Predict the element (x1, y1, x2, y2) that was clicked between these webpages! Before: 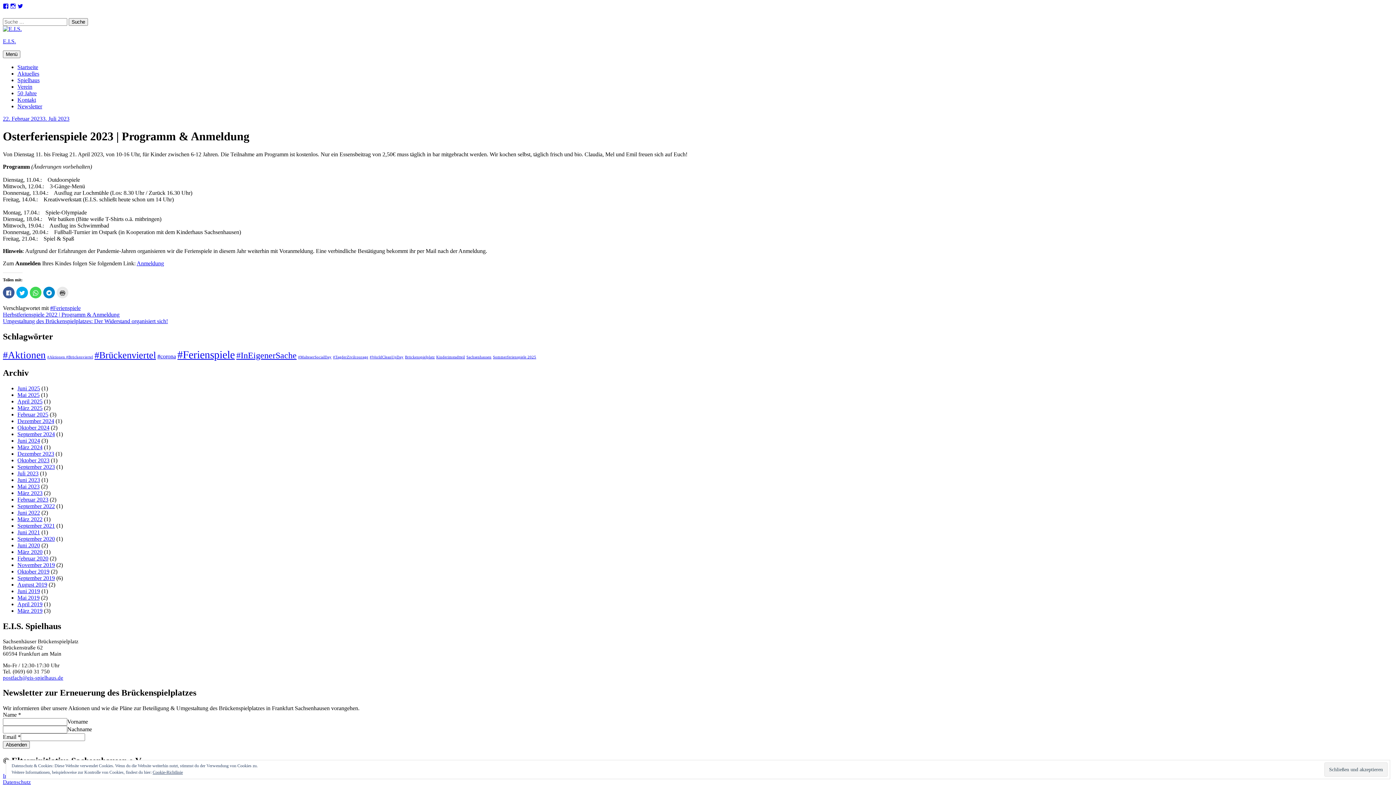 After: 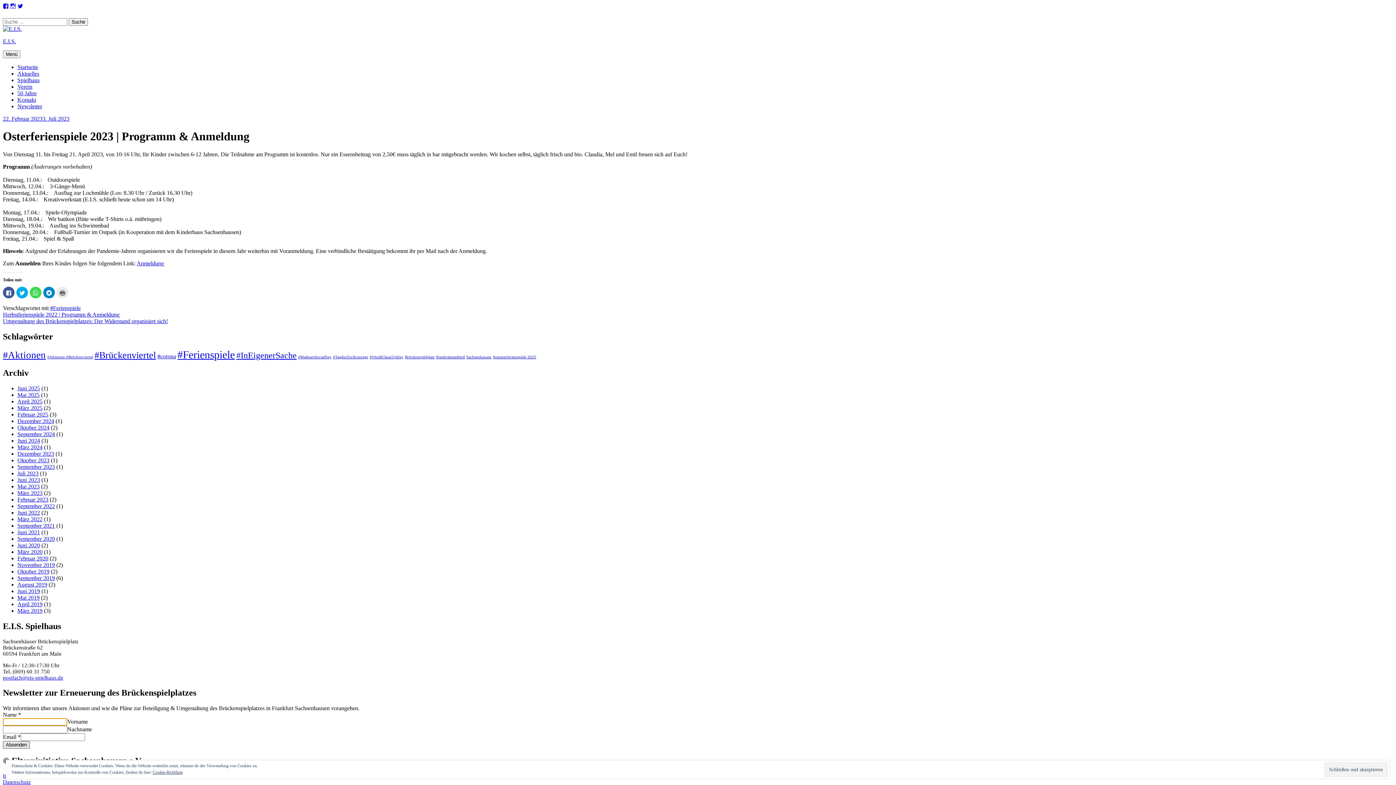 Action: label: Absenden bbox: (2, 741, 29, 749)